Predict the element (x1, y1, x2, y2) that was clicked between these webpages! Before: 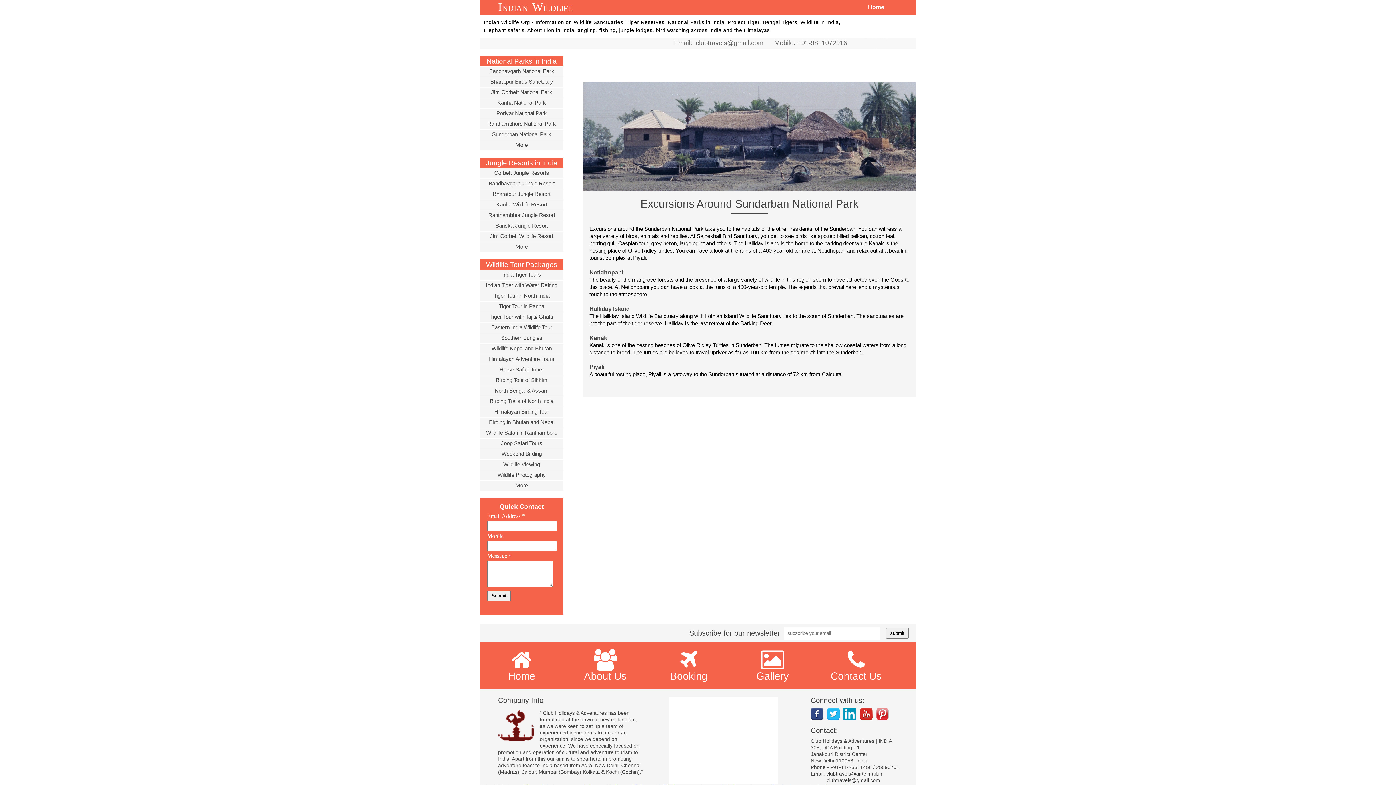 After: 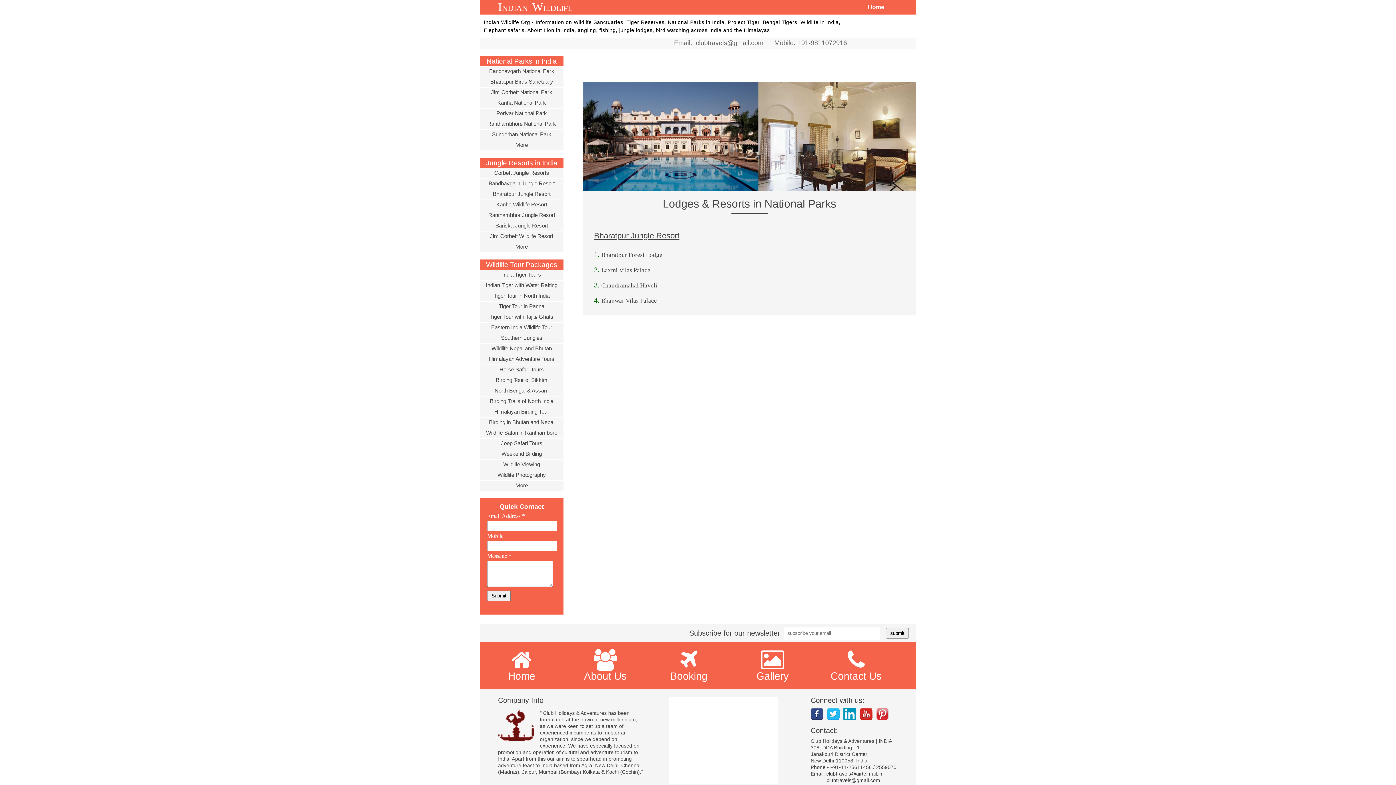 Action: label: Bharatpur Jungle Resort bbox: (480, 189, 563, 199)